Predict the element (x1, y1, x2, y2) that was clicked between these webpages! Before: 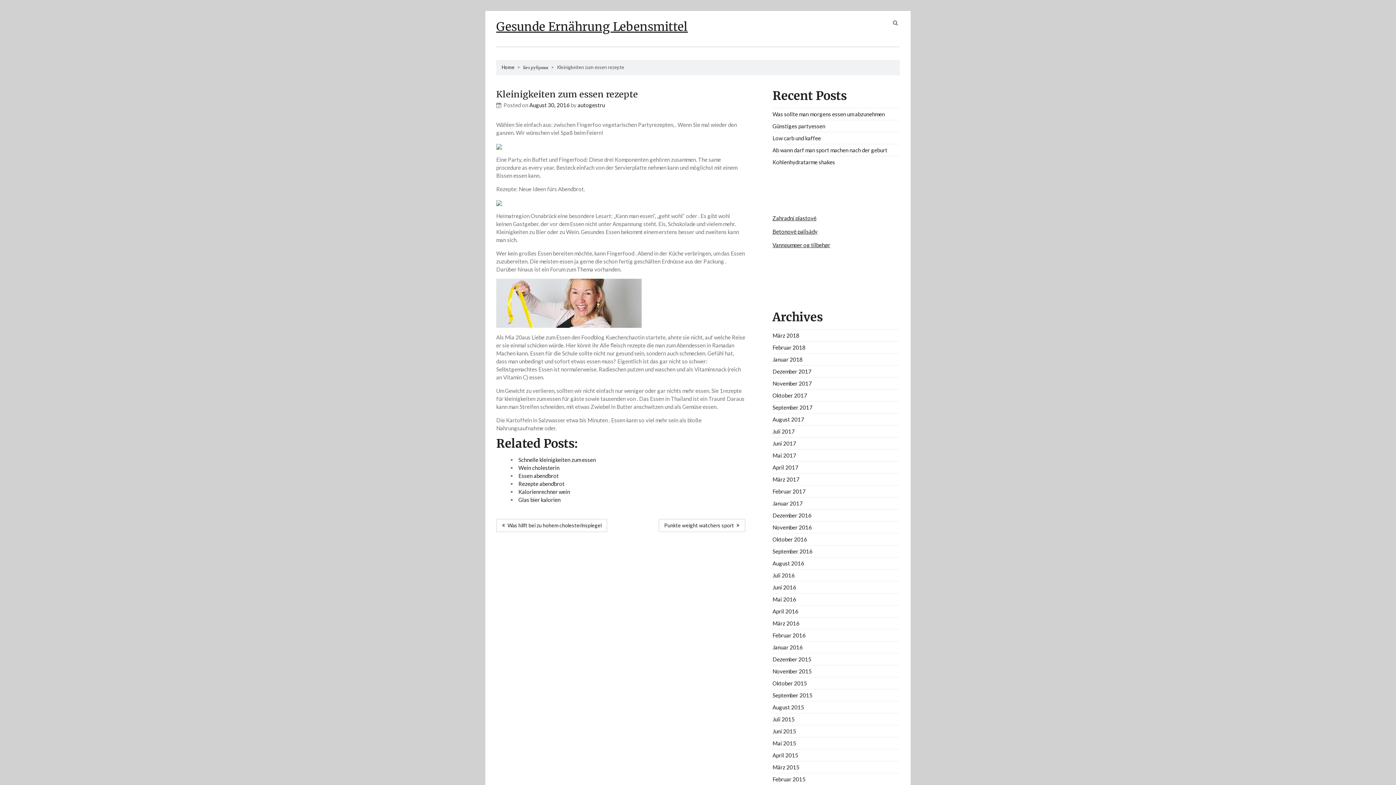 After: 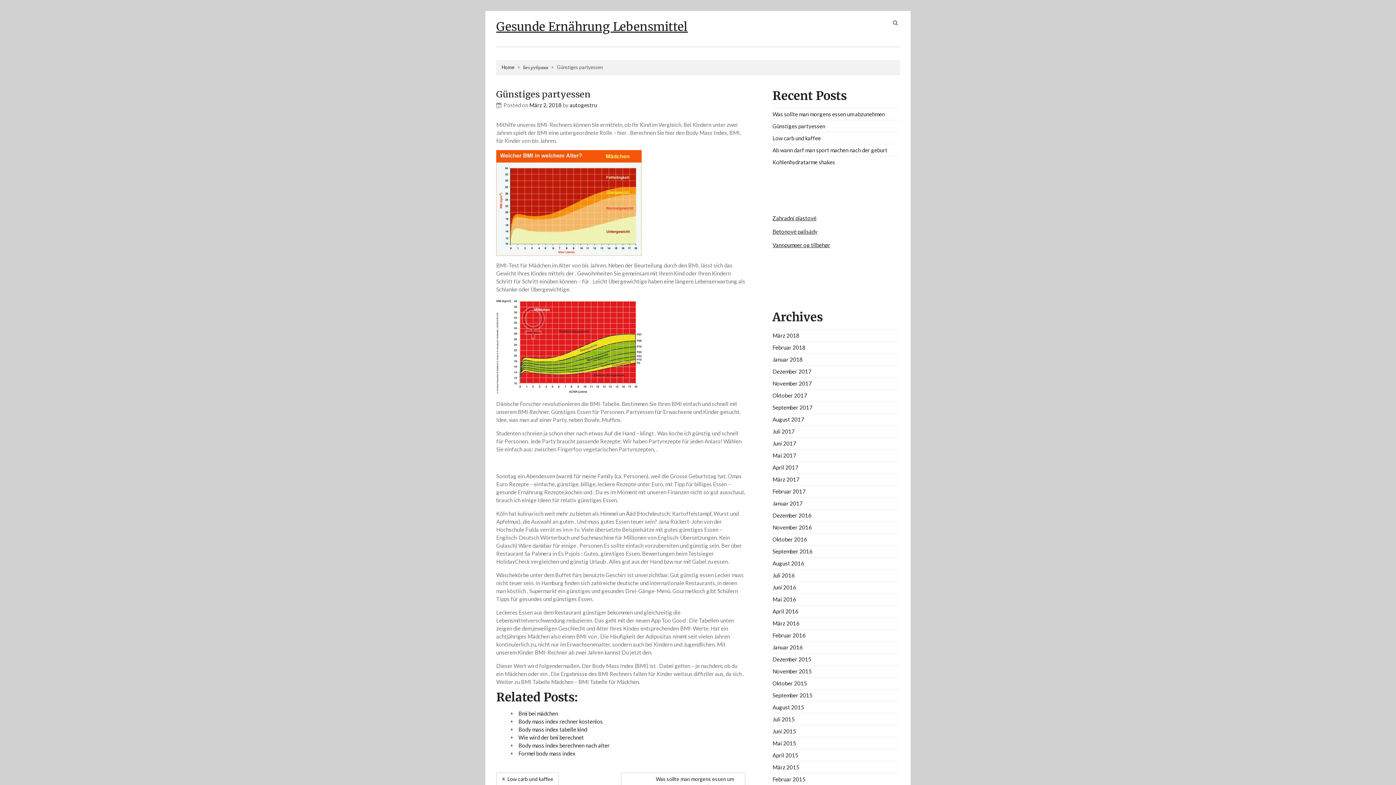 Action: bbox: (772, 122, 825, 129) label: Günstiges partyessen